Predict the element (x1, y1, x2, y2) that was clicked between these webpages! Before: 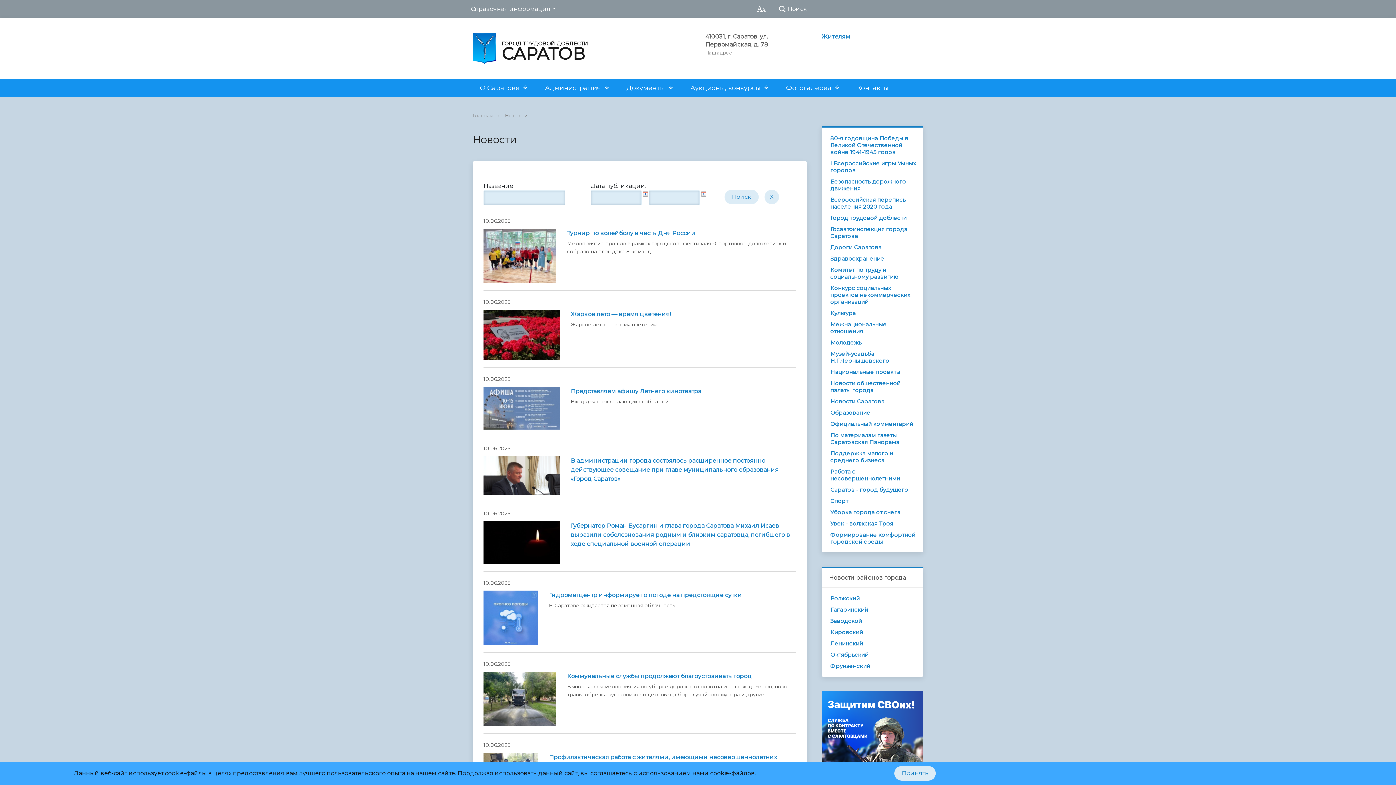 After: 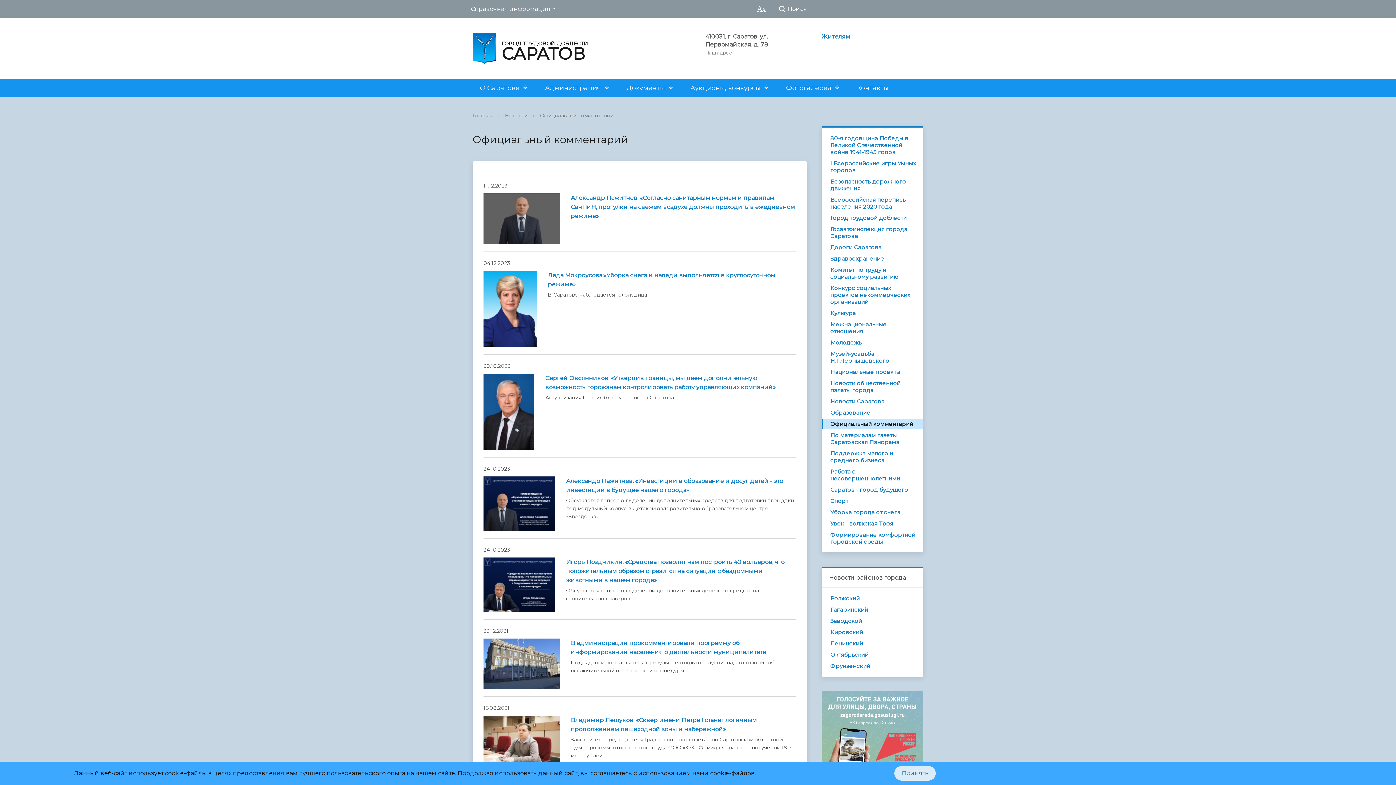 Action: bbox: (821, 418, 923, 429) label: Официальный комментарий